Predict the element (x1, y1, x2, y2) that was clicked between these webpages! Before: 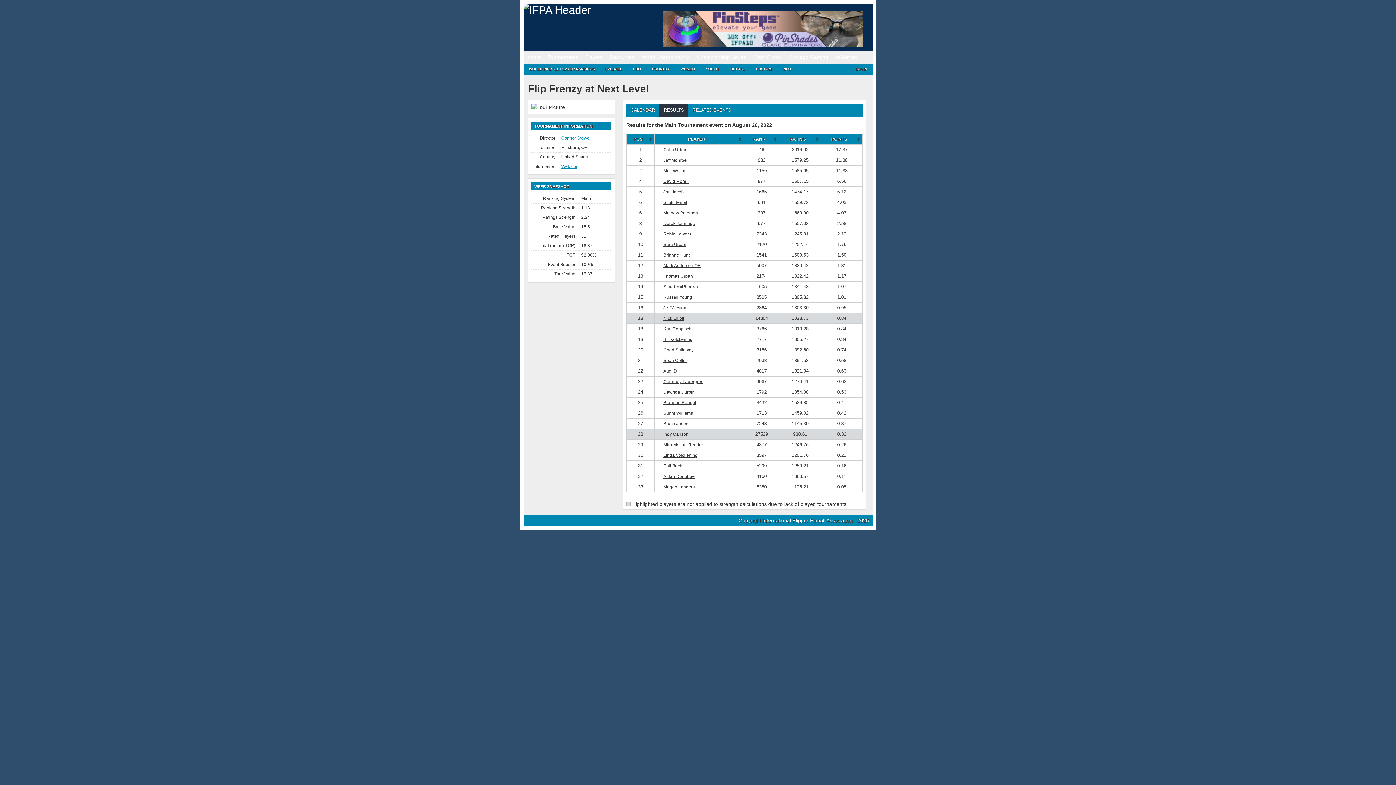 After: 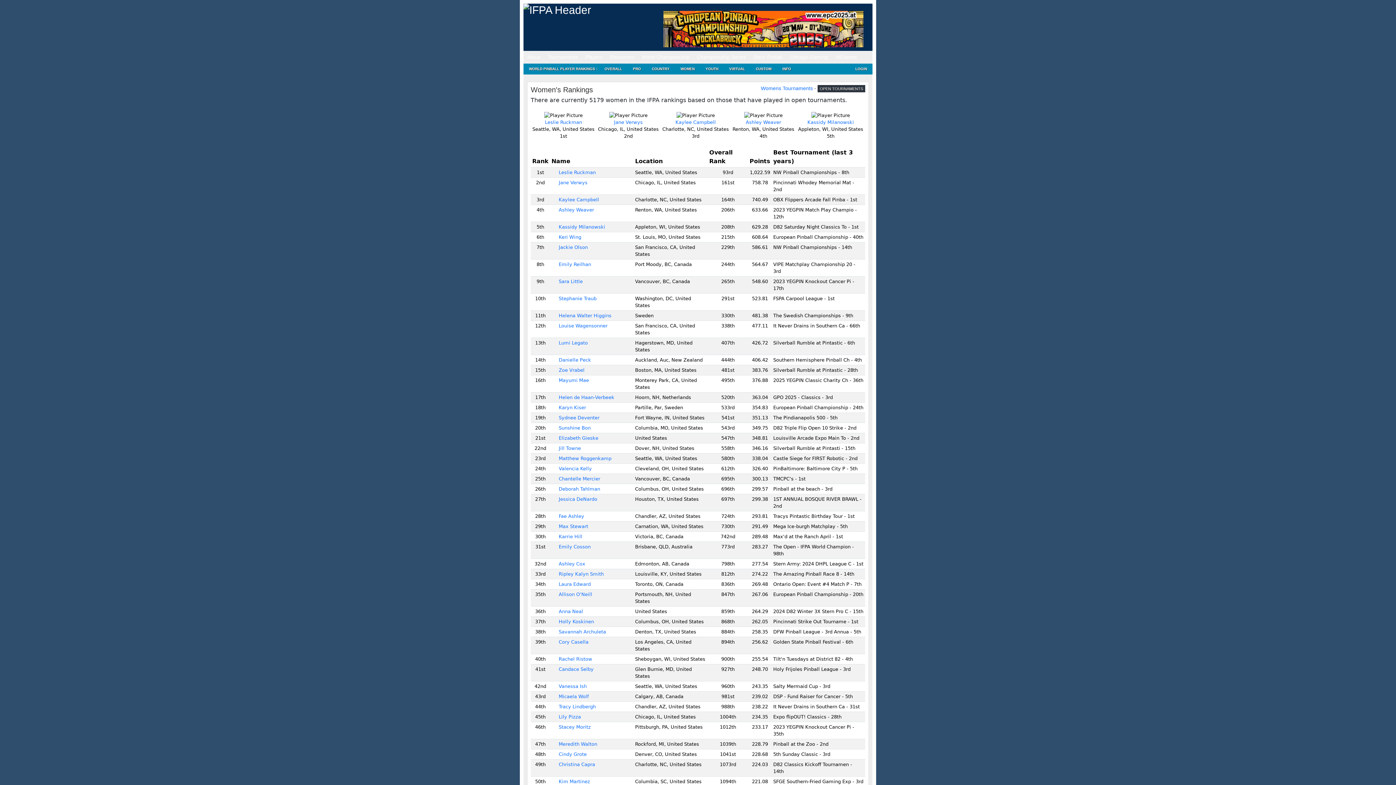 Action: label: WOMEN bbox: (675, 63, 700, 74)